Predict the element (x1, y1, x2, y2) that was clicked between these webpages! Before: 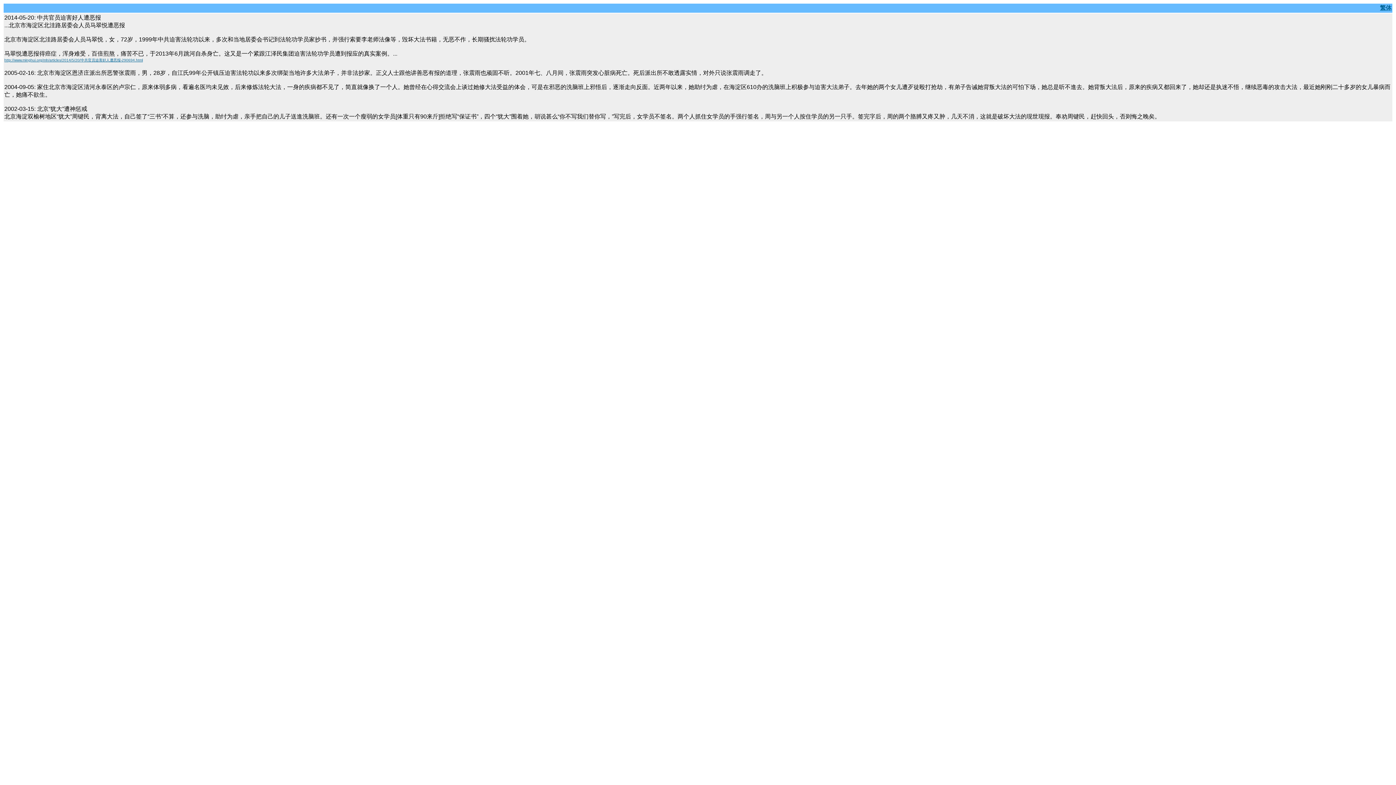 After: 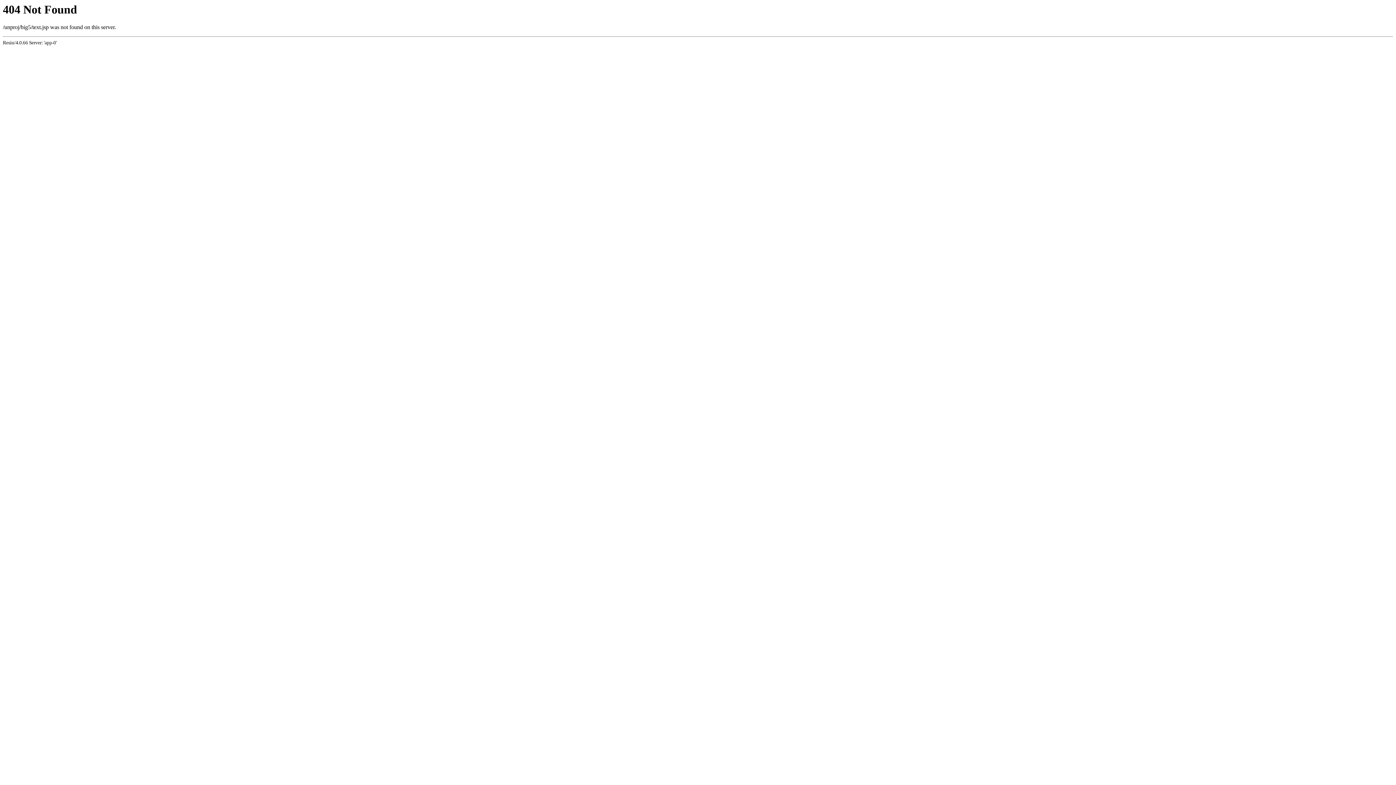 Action: bbox: (1380, 4, 1392, 10) label: 繁体